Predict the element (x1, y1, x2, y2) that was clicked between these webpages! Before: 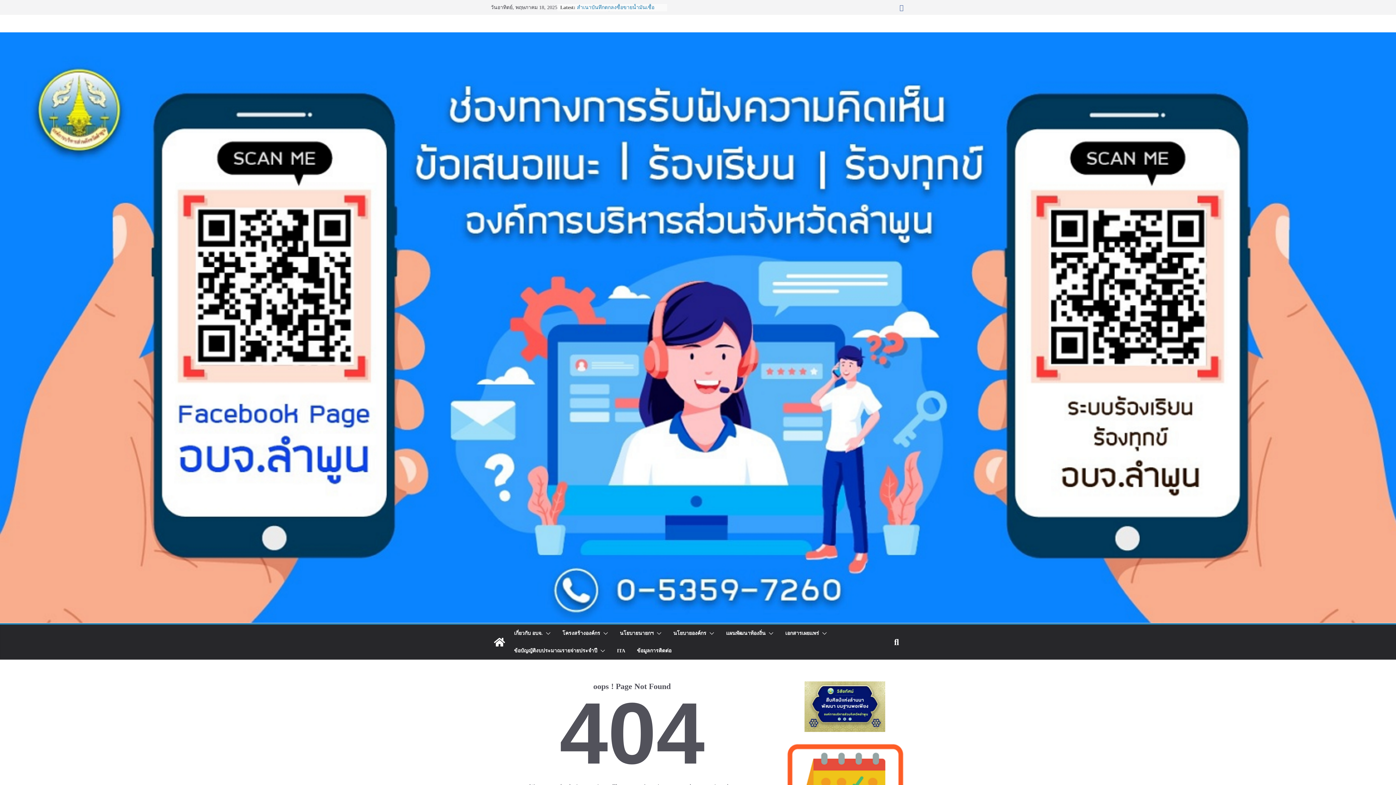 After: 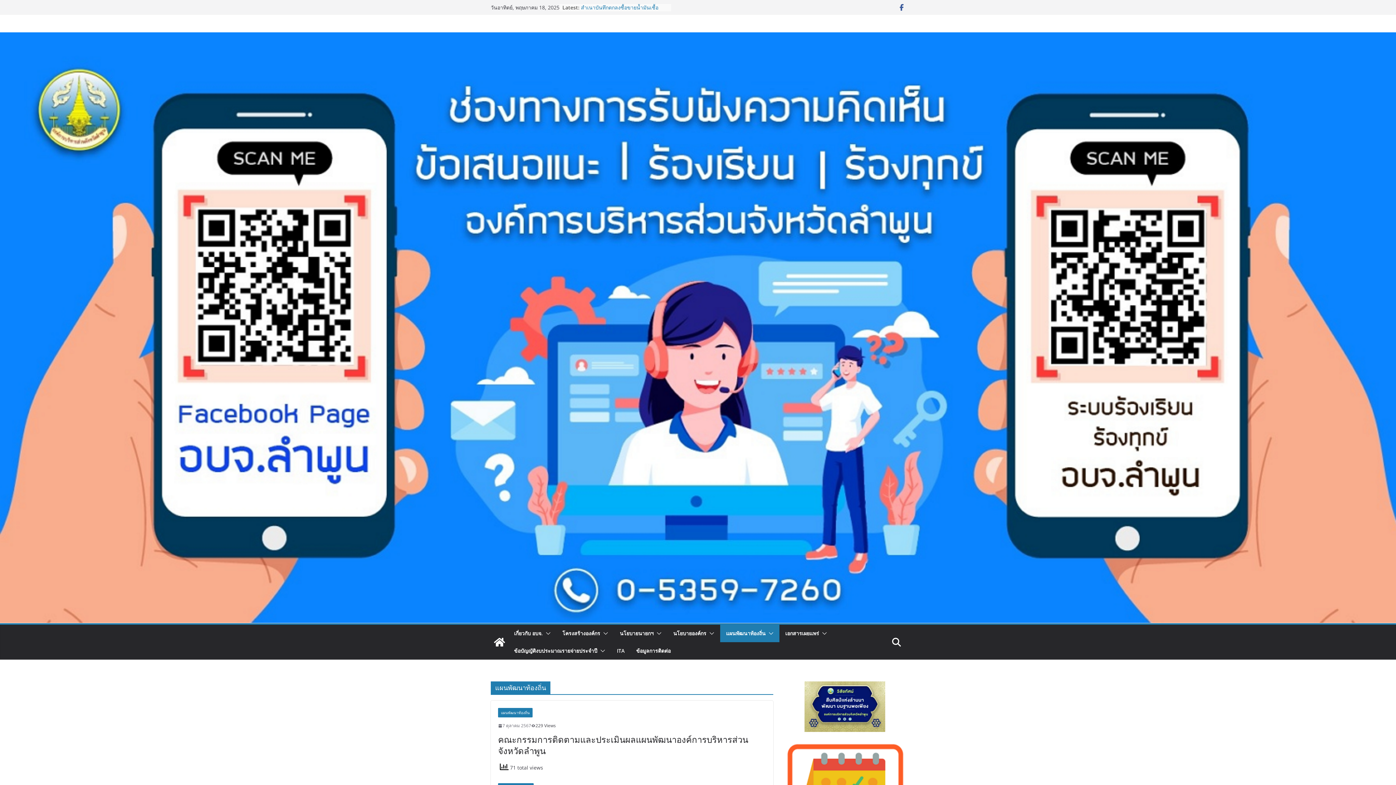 Action: bbox: (726, 628, 765, 638) label: แผนพัฒนาท้องถิ่น